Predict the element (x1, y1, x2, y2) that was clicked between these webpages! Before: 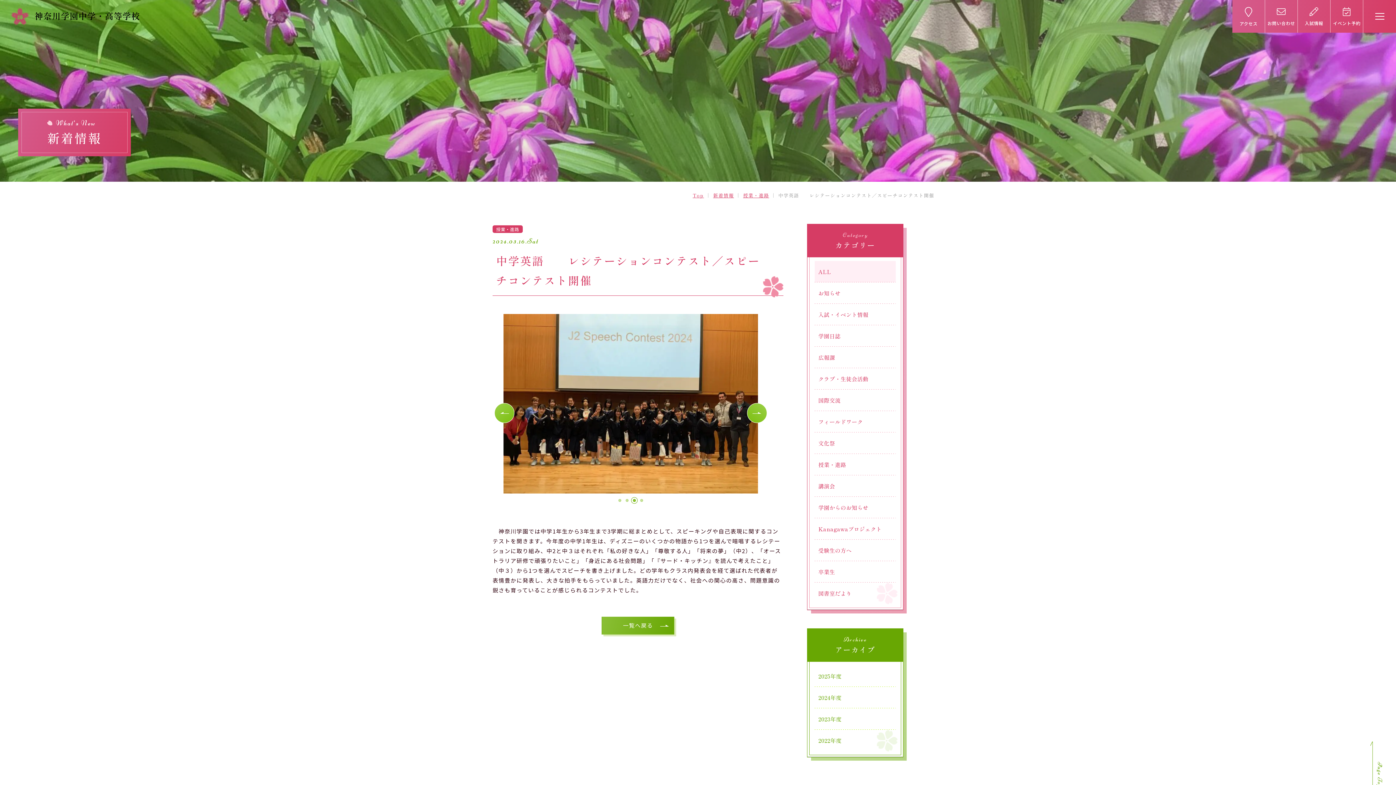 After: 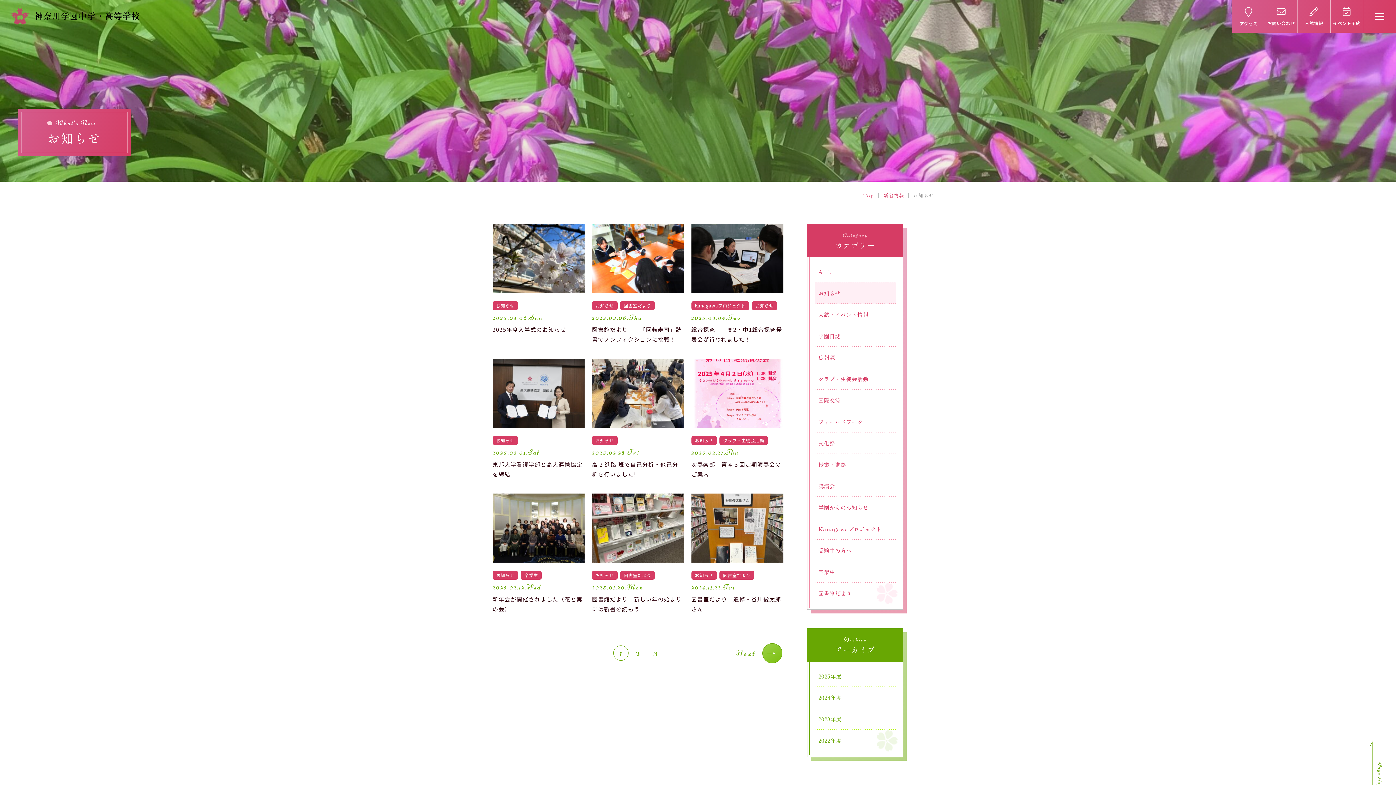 Action: label: お知らせ bbox: (814, 282, 896, 304)